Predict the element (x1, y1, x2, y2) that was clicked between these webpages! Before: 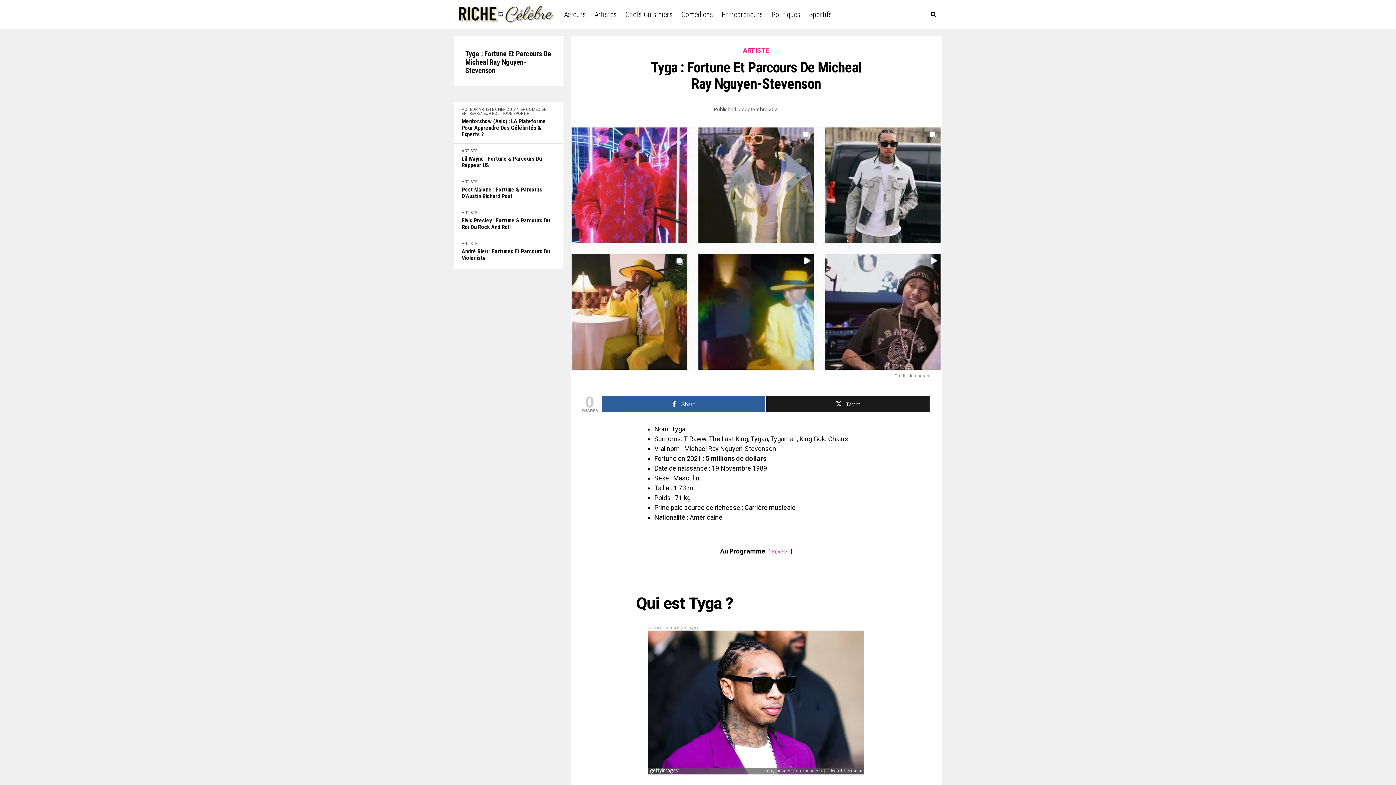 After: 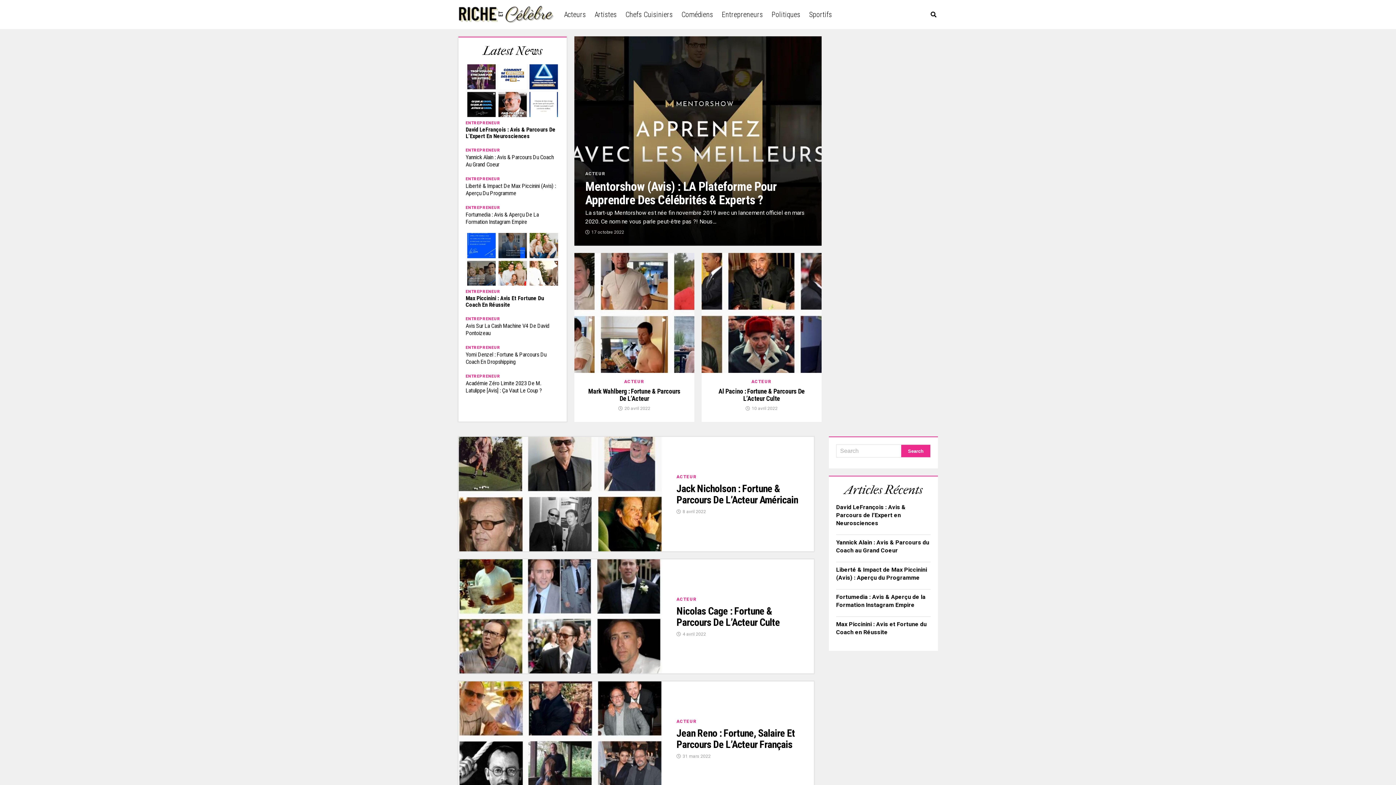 Action: bbox: (461, 107, 477, 112) label: ACTEUR